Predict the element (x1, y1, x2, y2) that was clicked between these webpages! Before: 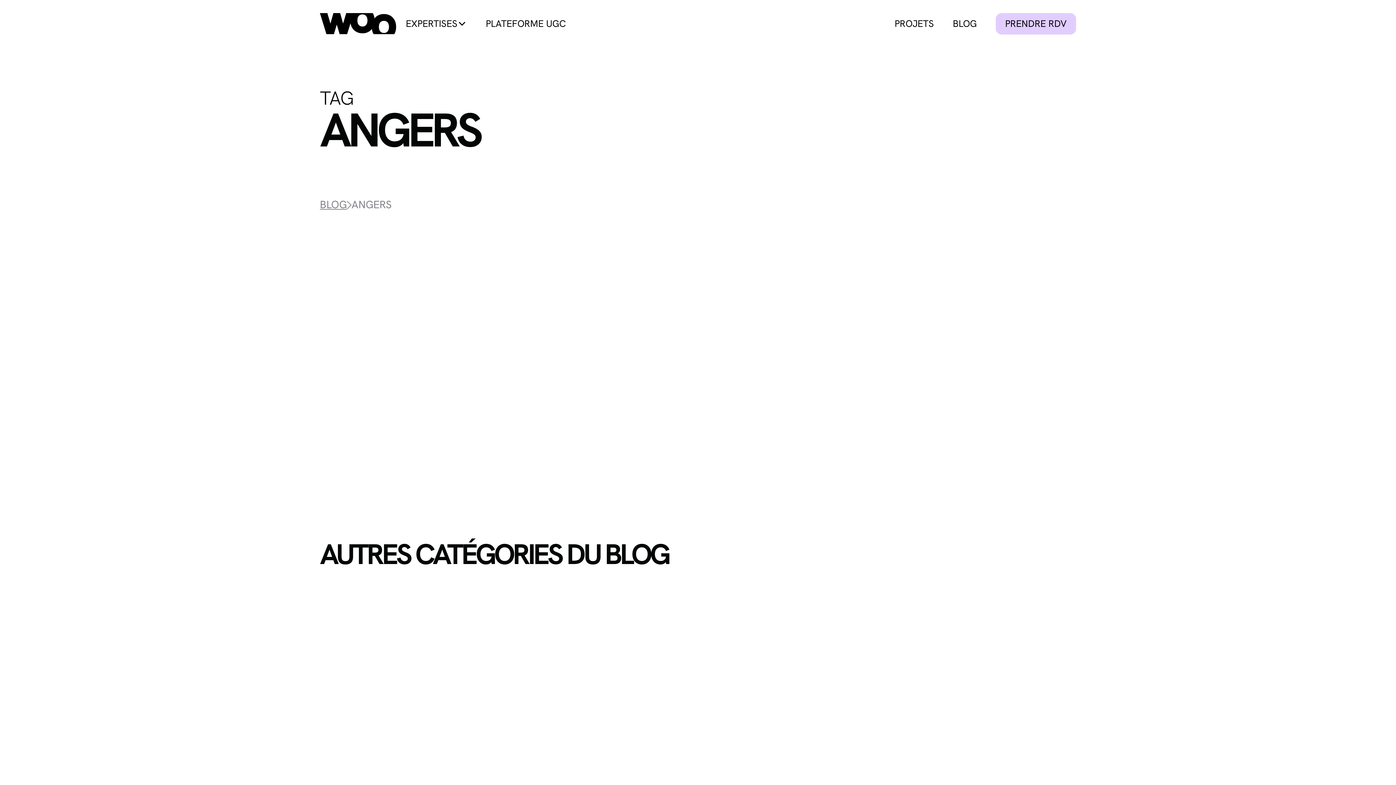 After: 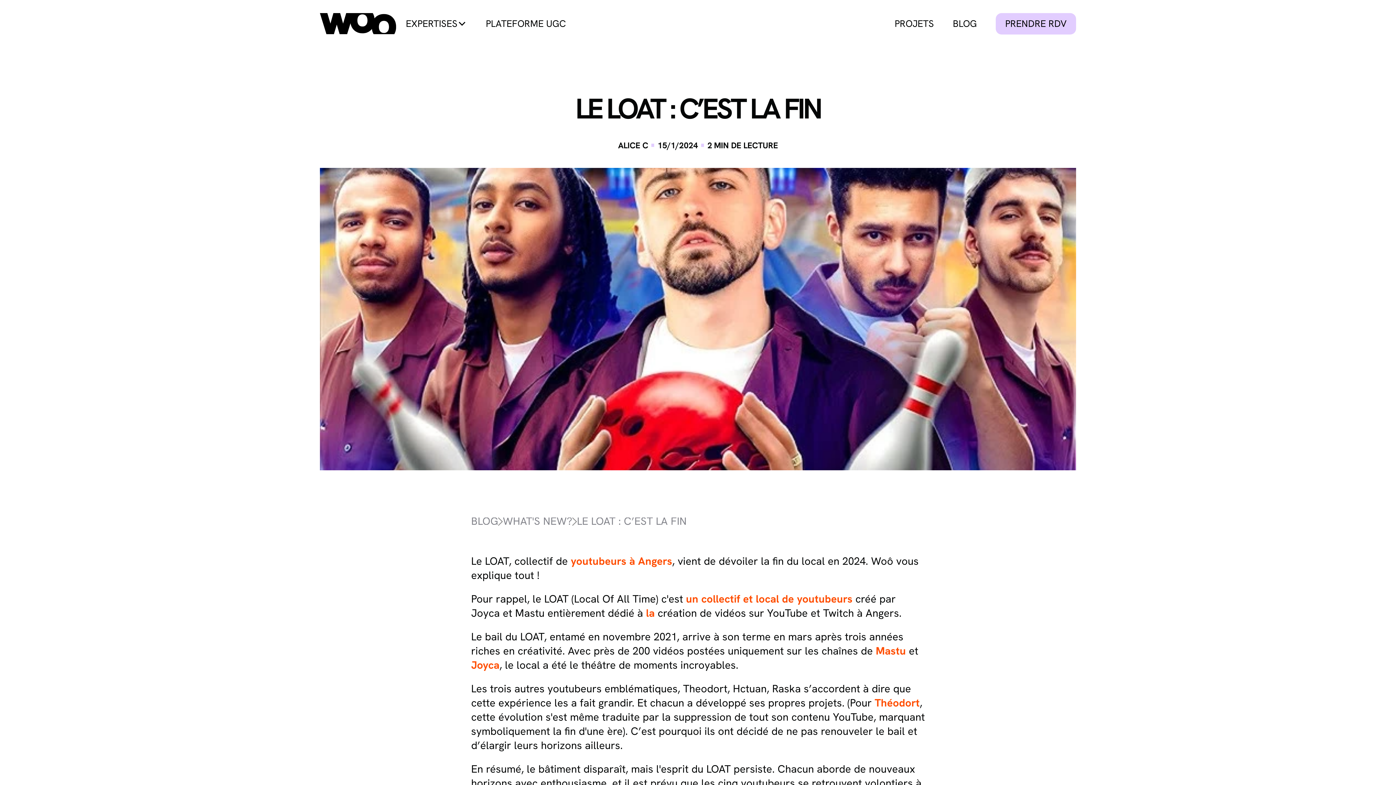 Action: bbox: (572, 237, 823, 427) label: WHAT'S NEW?
LE LOAT : C’EST LA FIN